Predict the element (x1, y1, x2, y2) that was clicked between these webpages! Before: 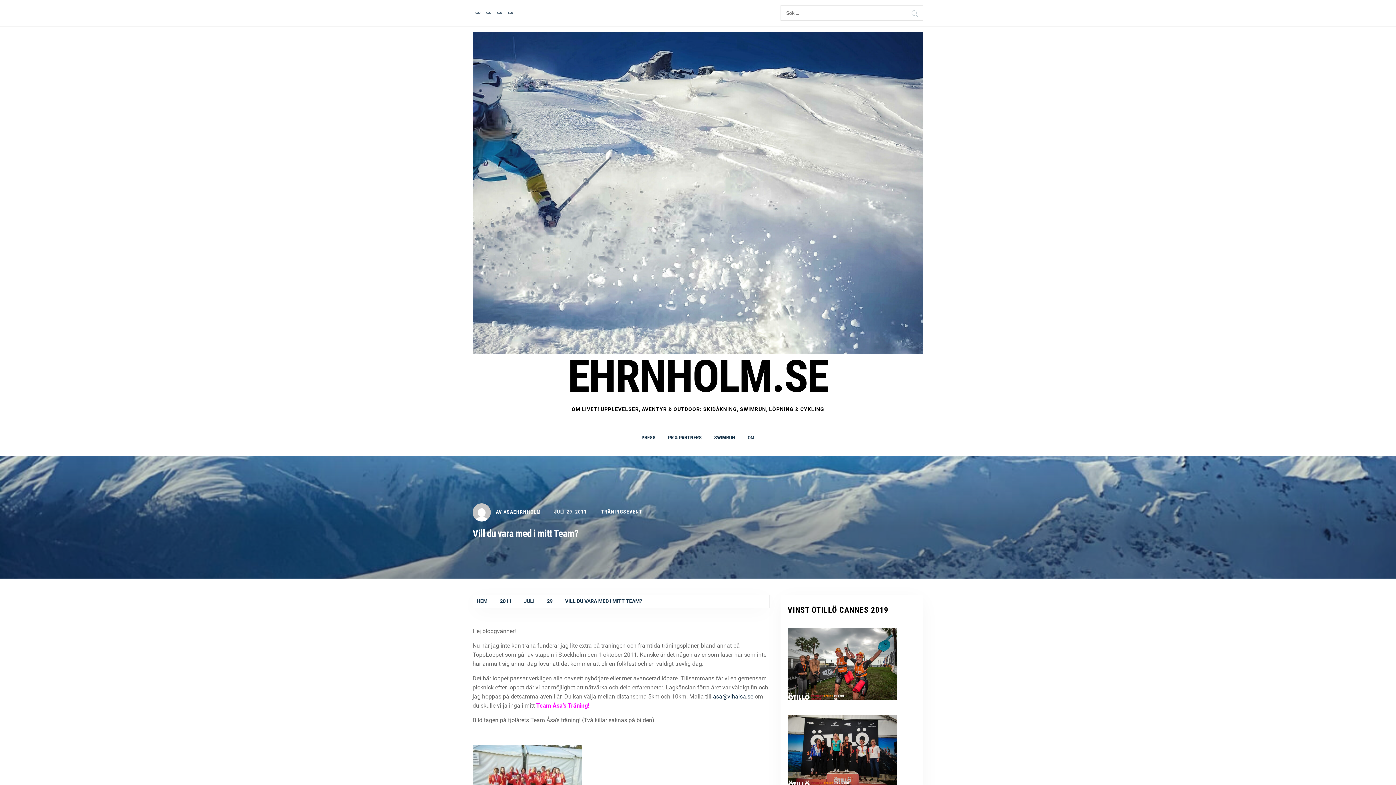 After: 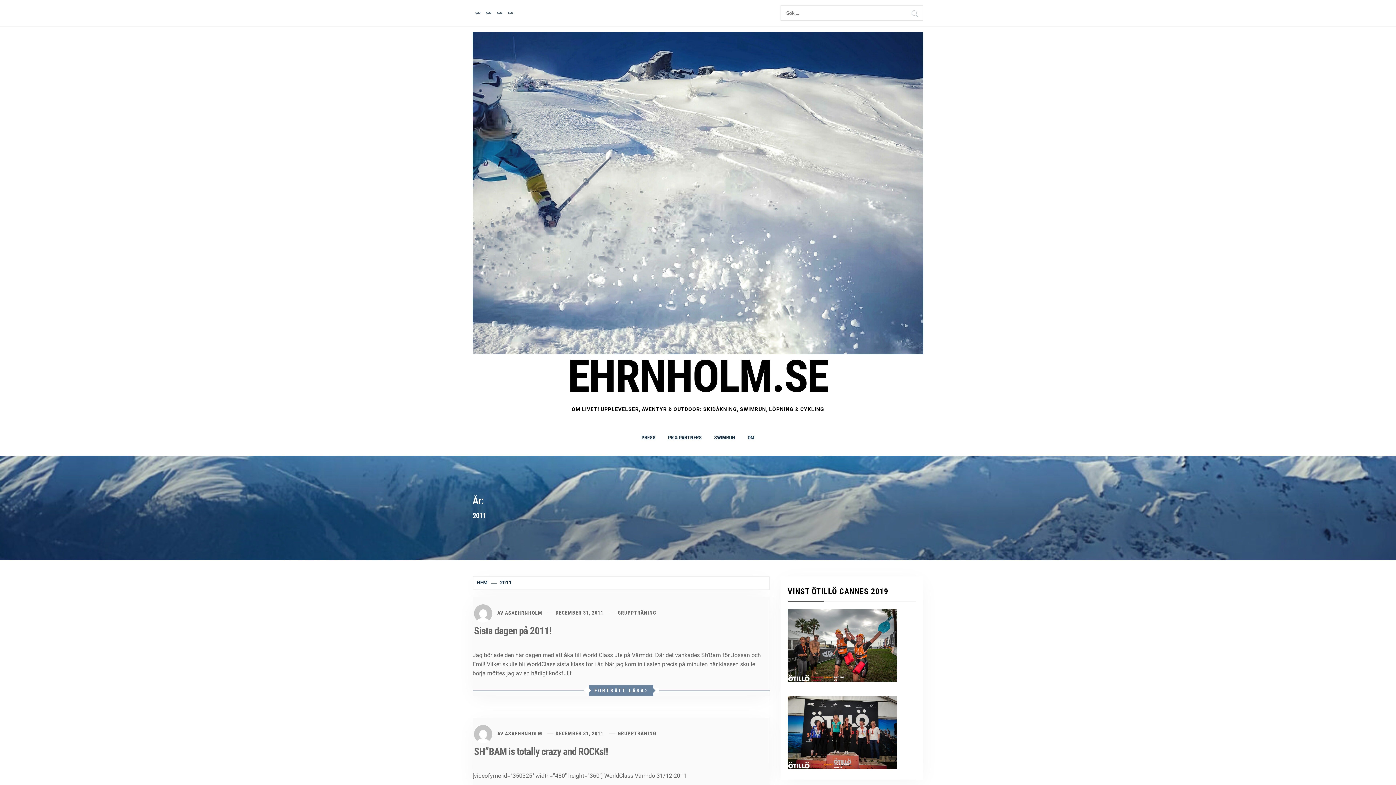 Action: bbox: (489, 598, 513, 604) label: 2011